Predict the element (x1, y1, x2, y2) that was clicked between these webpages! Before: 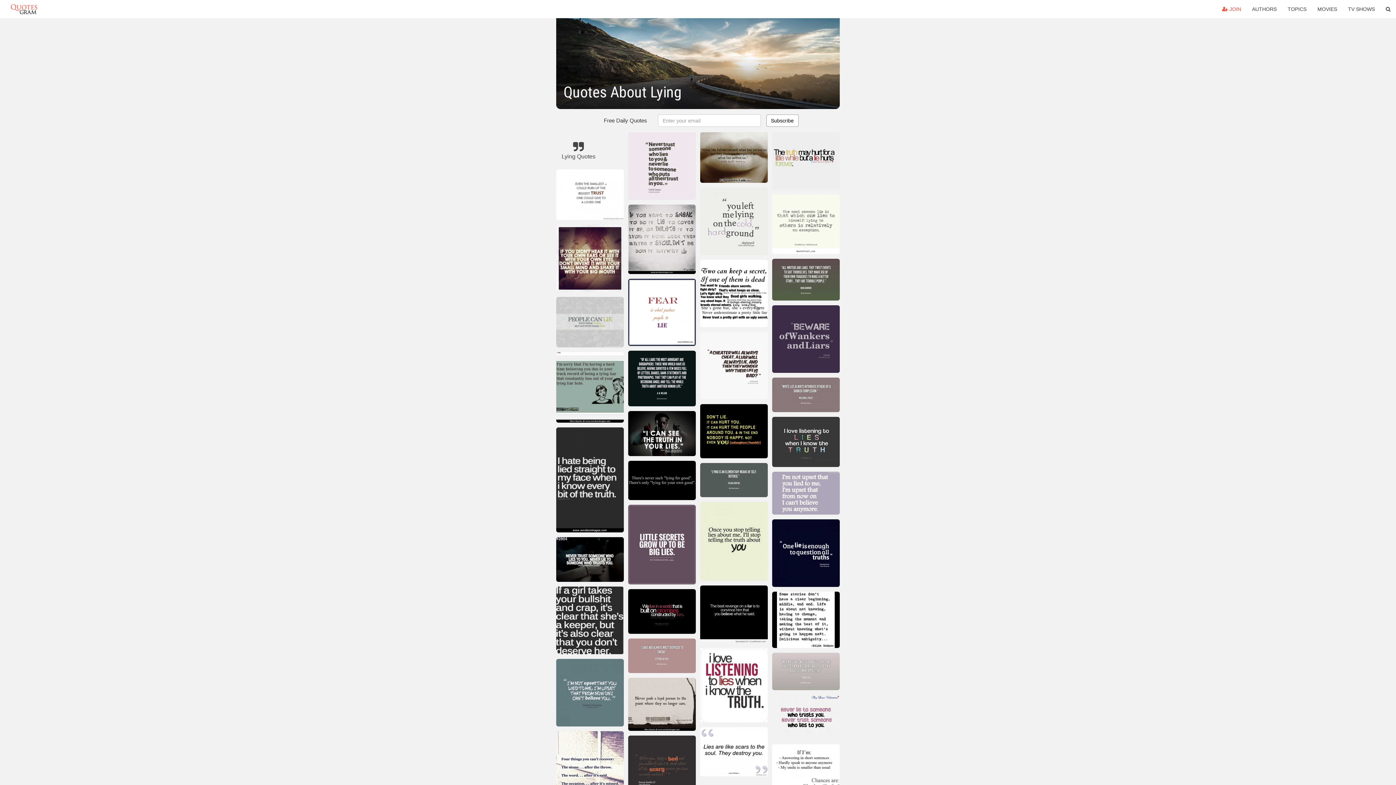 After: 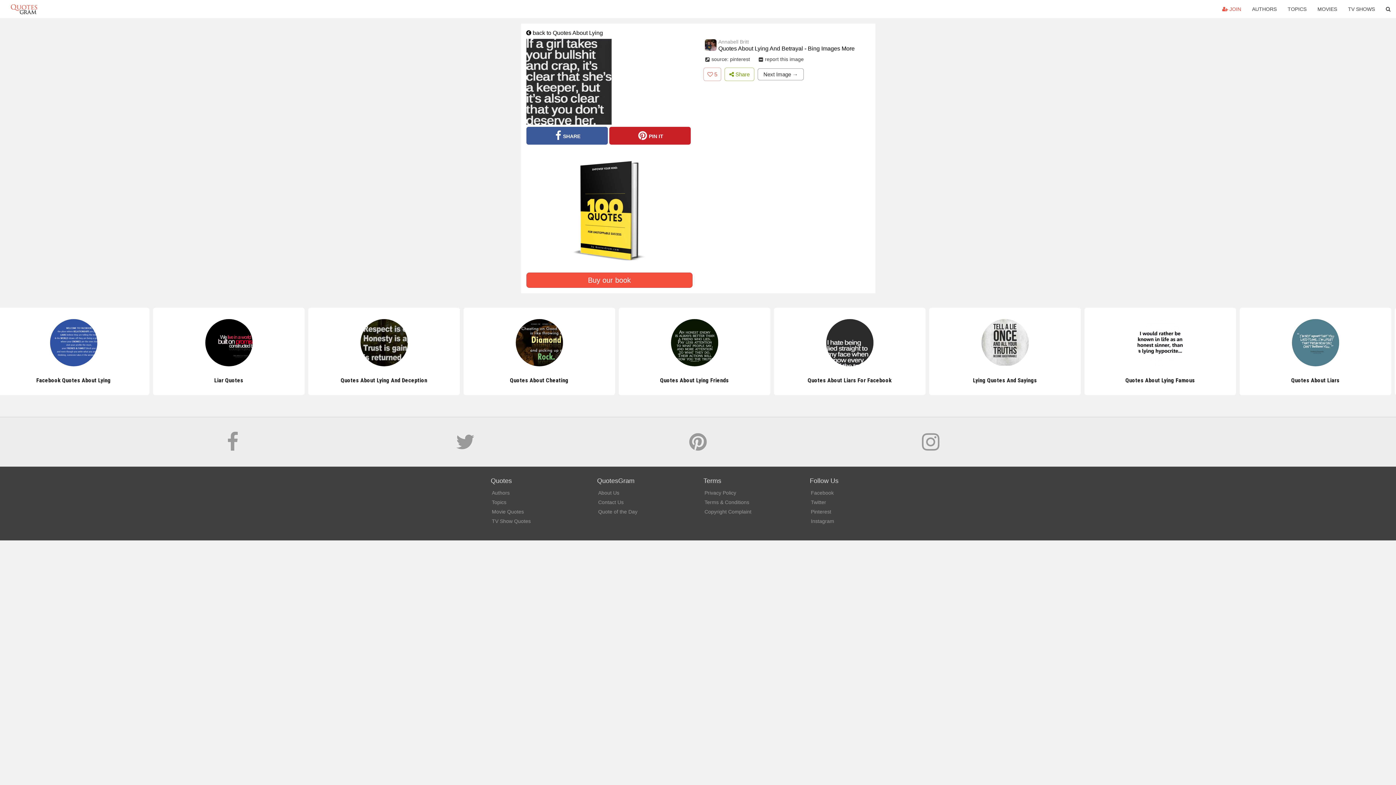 Action: bbox: (556, 587, 623, 657)